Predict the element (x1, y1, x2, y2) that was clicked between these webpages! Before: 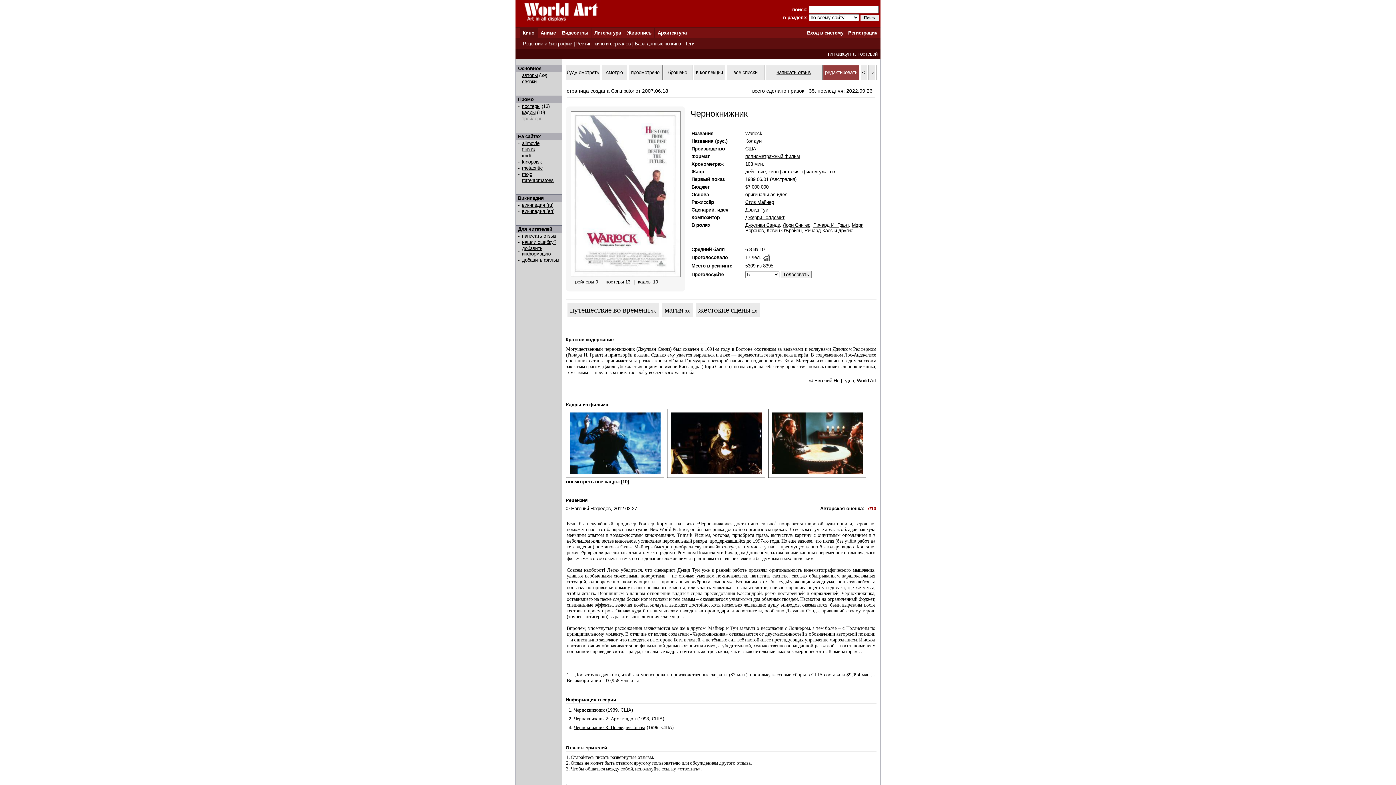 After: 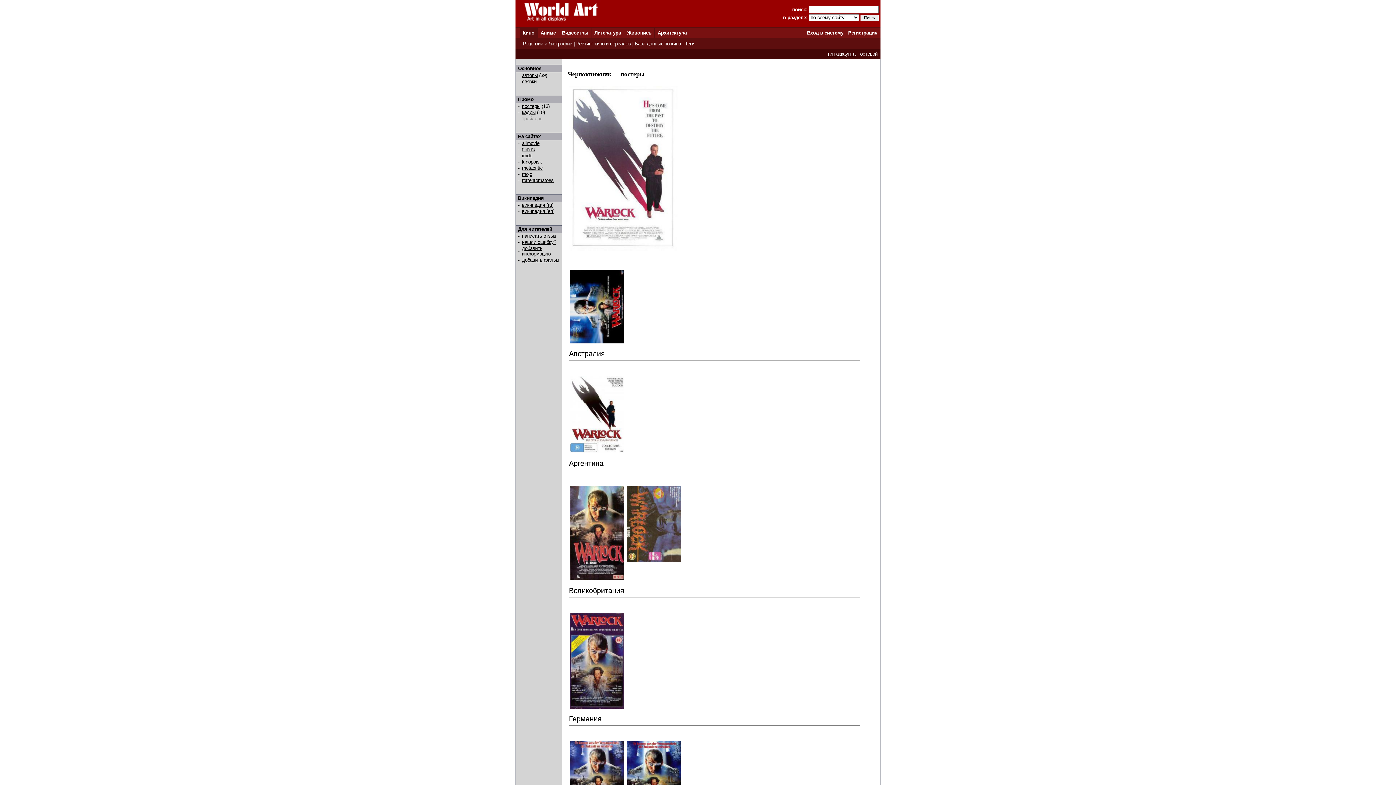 Action: bbox: (570, 272, 680, 278)